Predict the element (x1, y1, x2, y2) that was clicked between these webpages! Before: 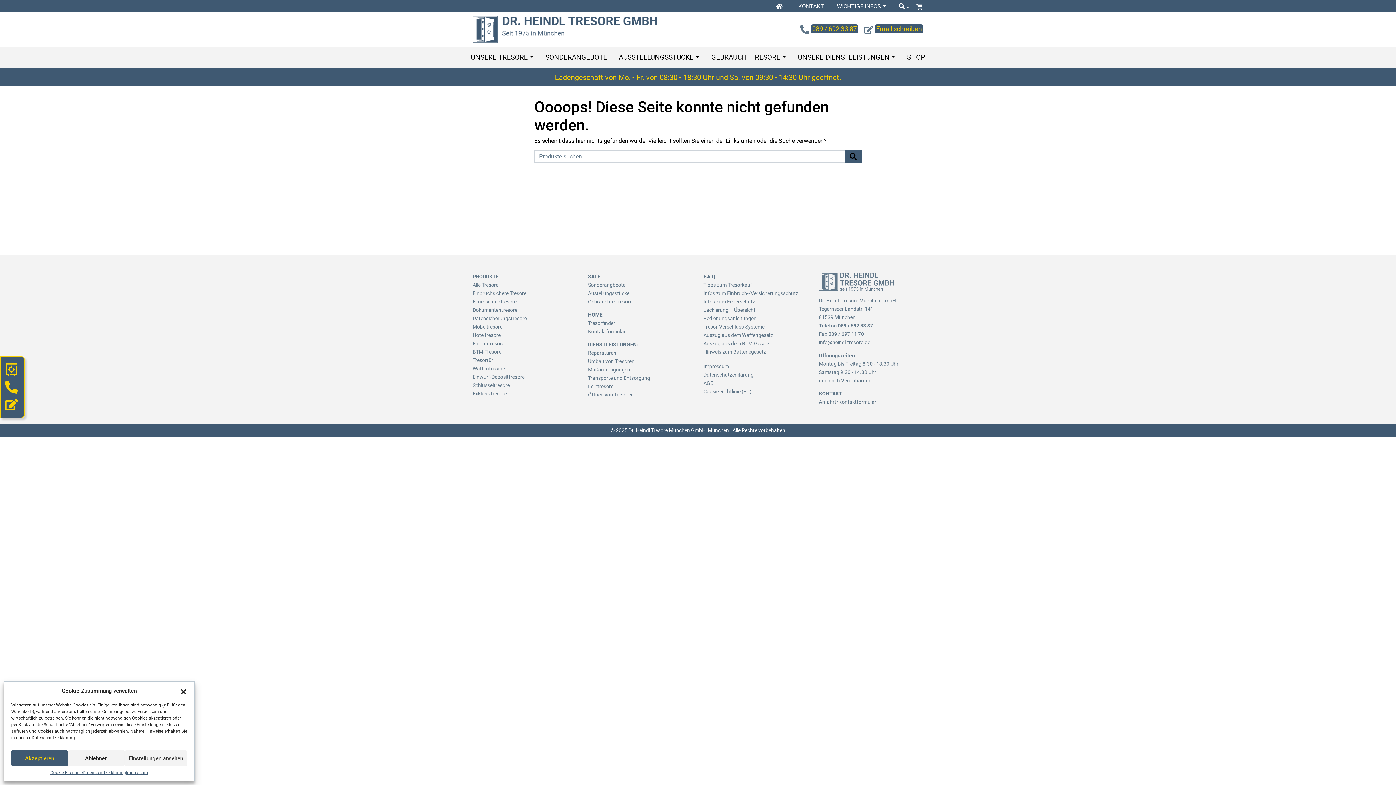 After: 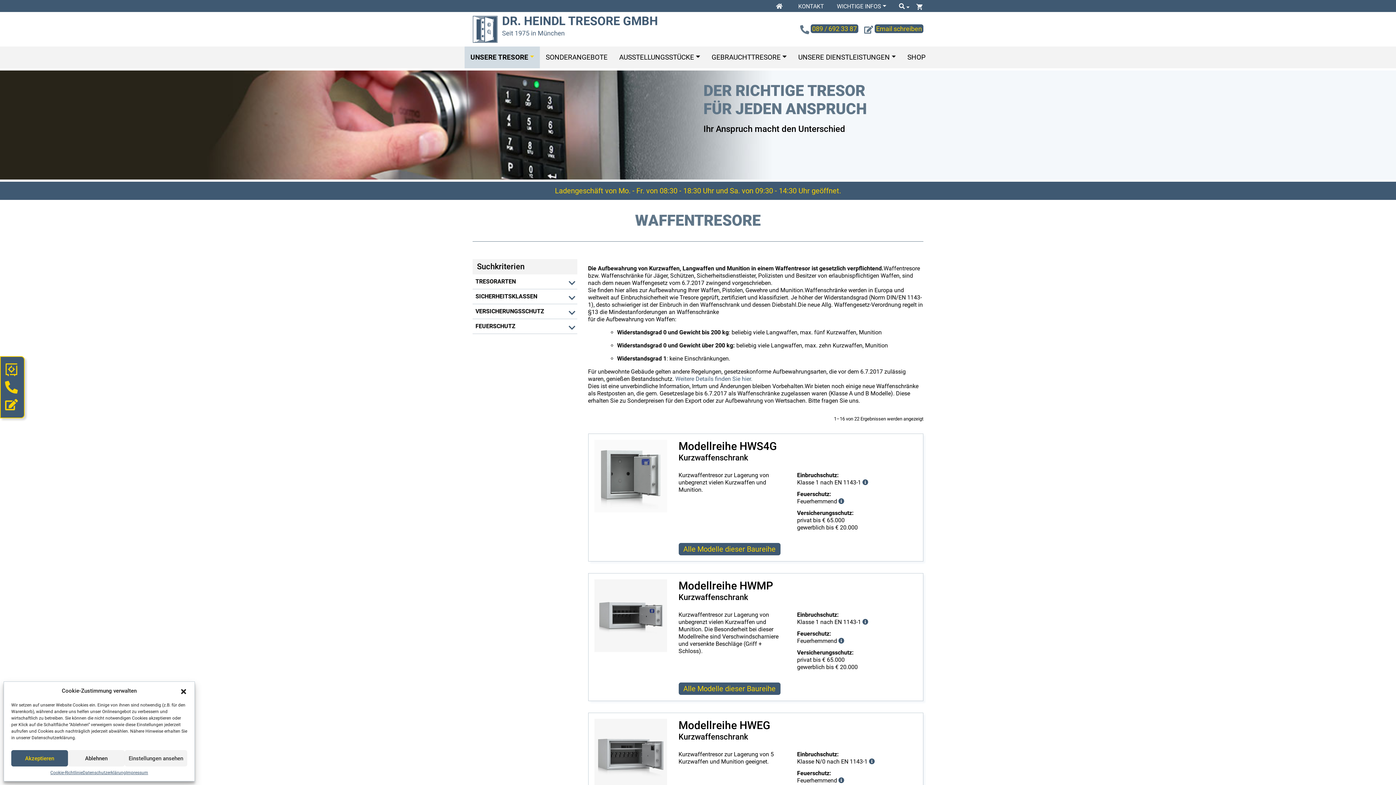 Action: label: Waffentresore bbox: (472, 365, 505, 371)